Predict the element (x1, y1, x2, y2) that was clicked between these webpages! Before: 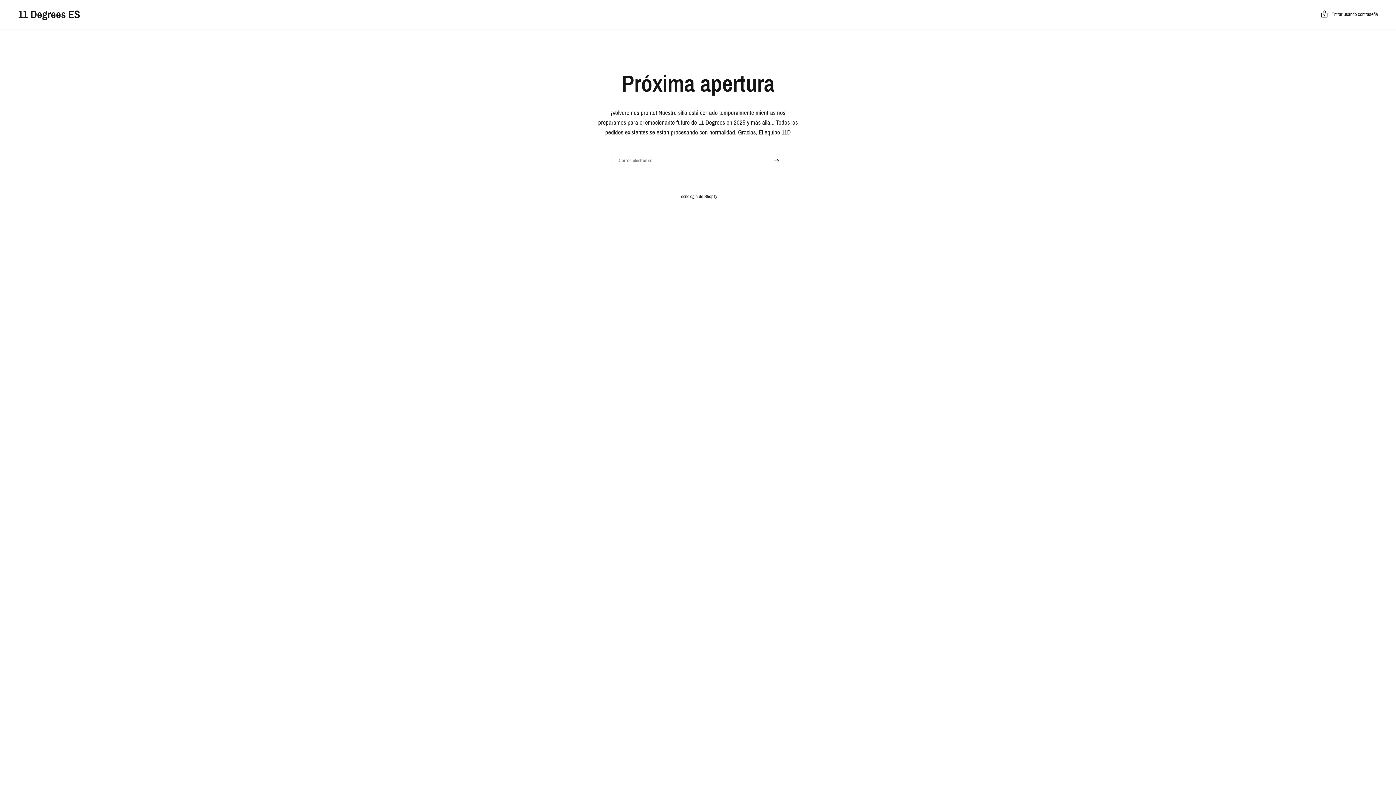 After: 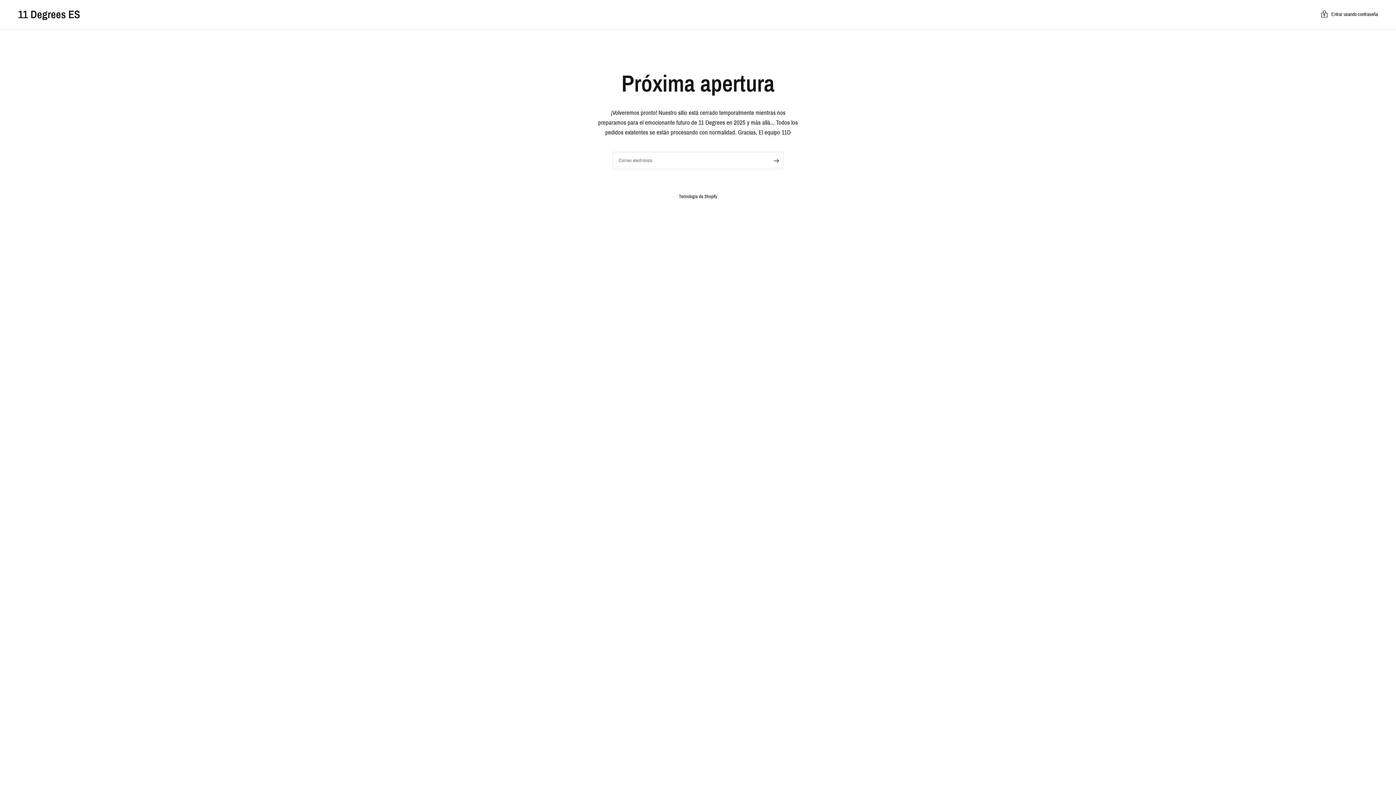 Action: label: 11 Degrees ES bbox: (18, 9, 80, 20)